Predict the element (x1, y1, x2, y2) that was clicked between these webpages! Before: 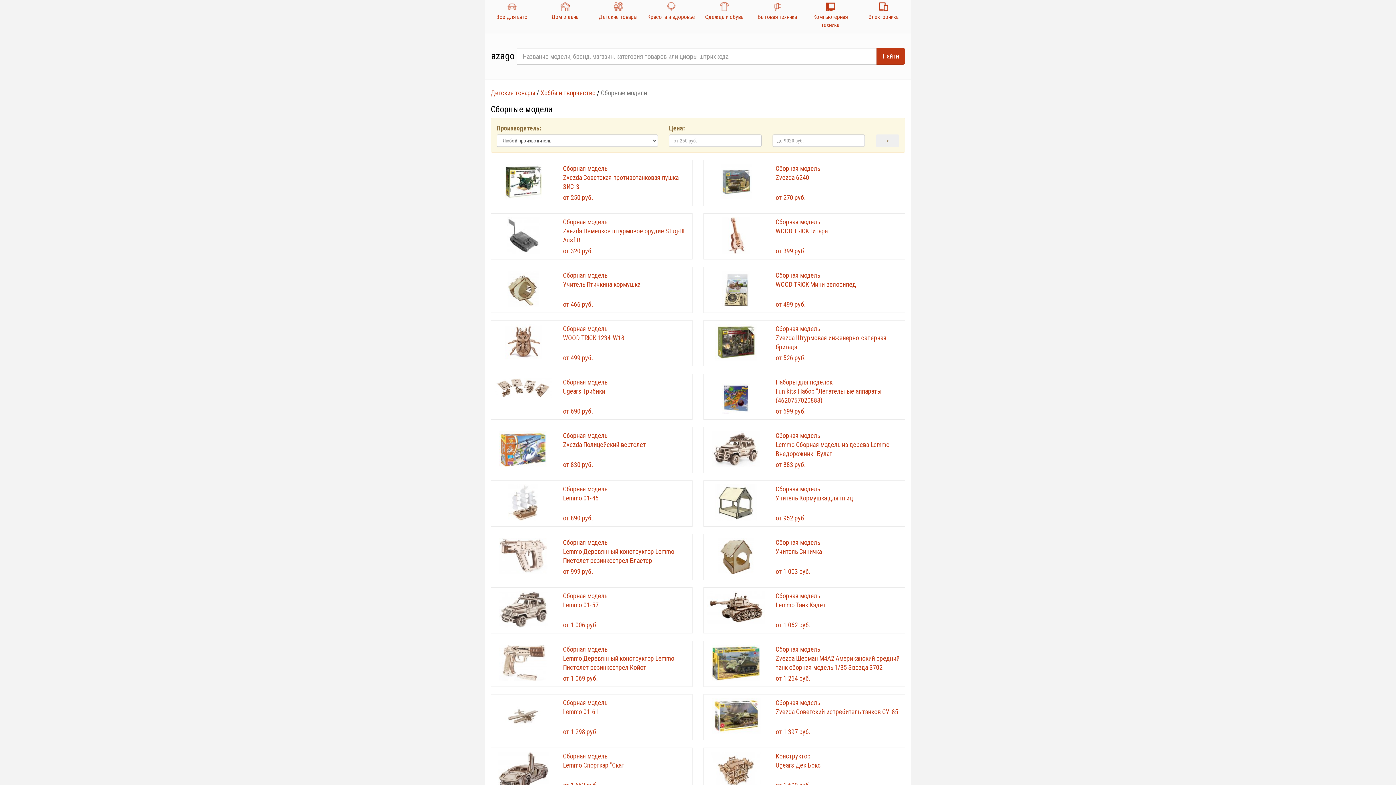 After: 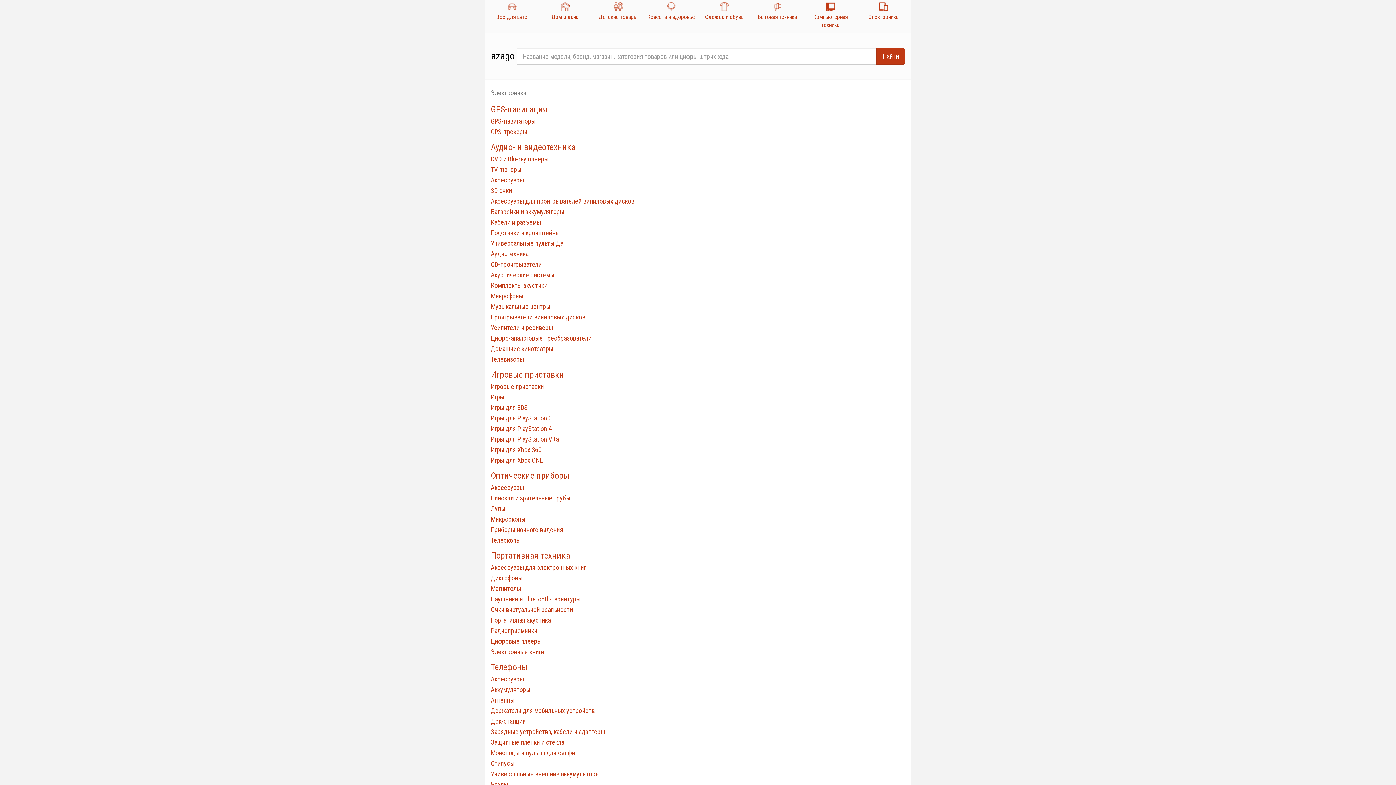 Action: bbox: (857, 0, 909, 24) label: Электроника